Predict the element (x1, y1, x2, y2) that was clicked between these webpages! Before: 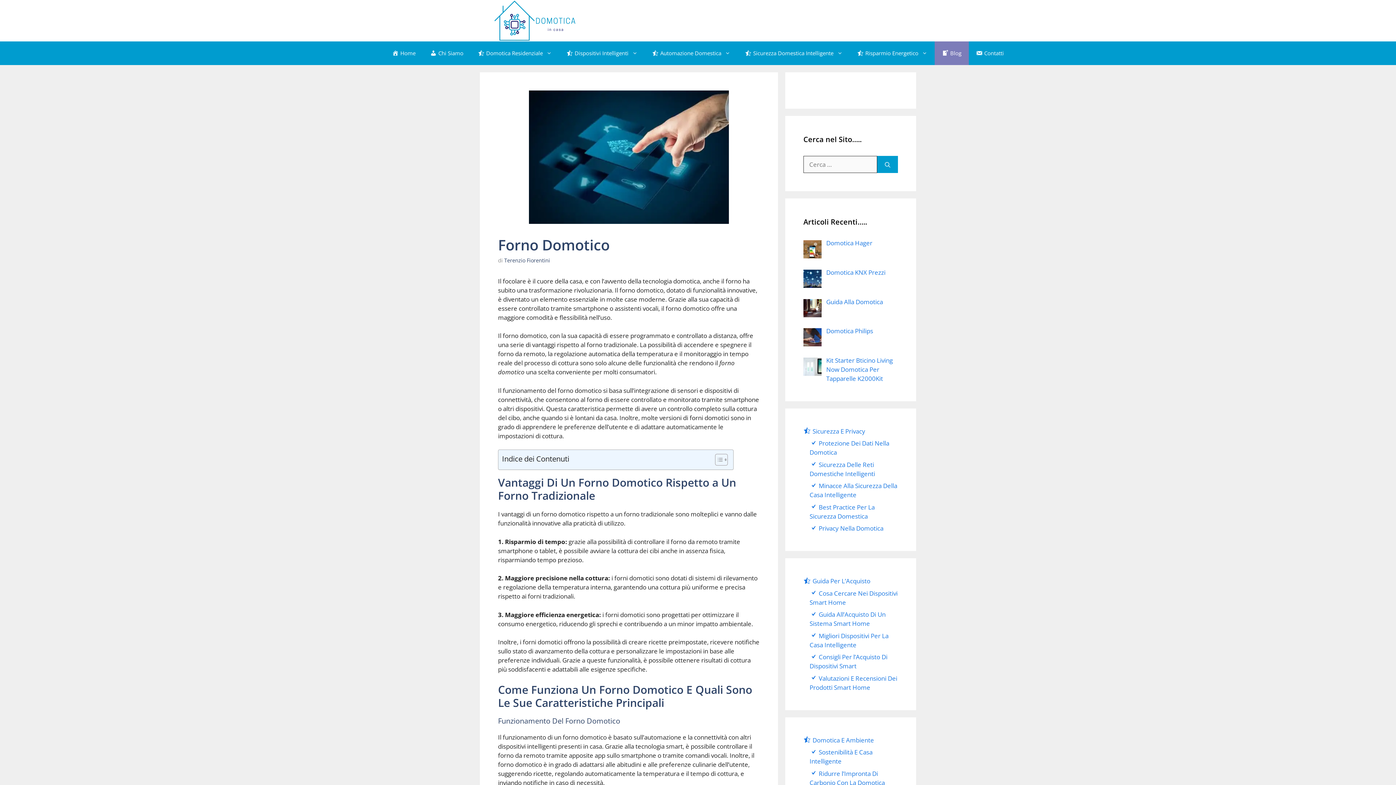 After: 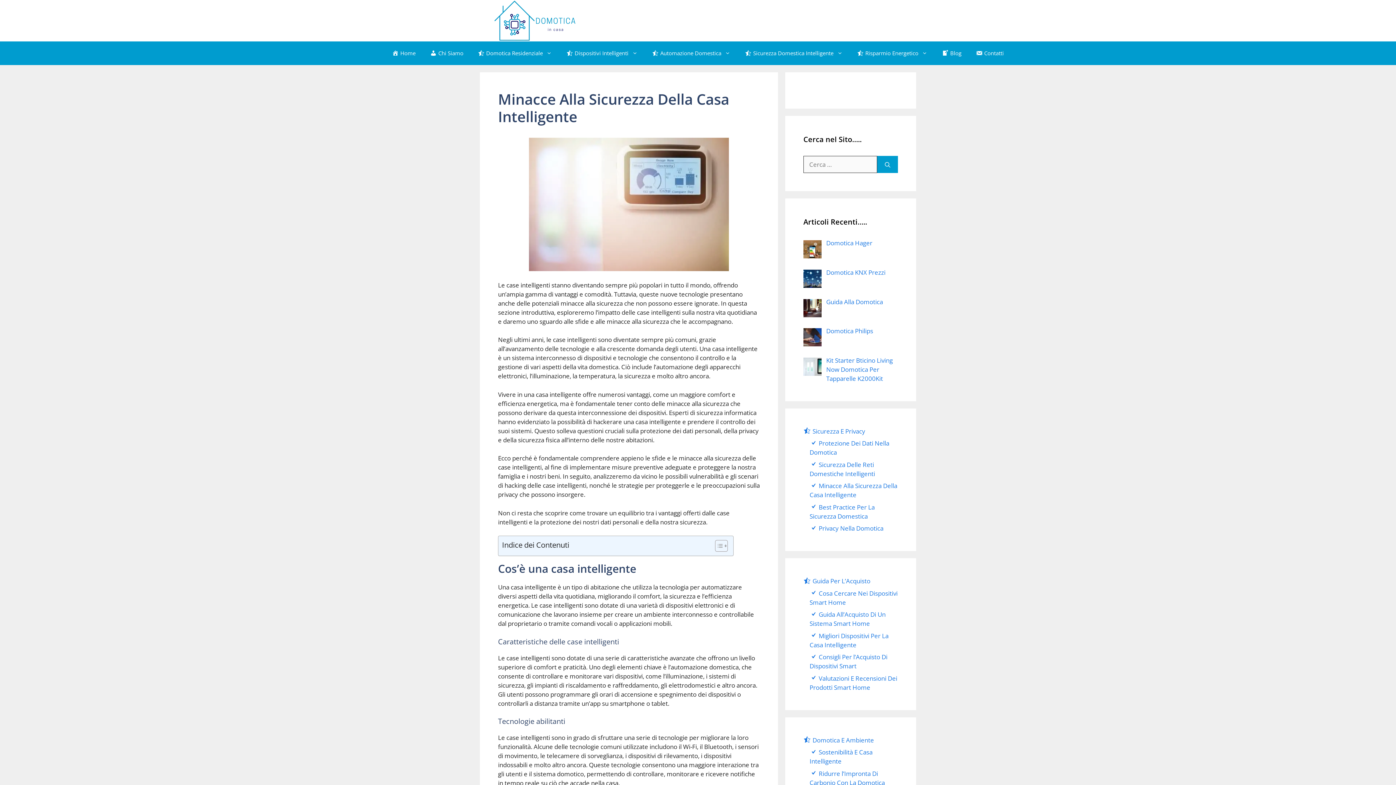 Action: label: Minacce Alla Sicurezza Della Casa Intelligente bbox: (809, 481, 897, 499)